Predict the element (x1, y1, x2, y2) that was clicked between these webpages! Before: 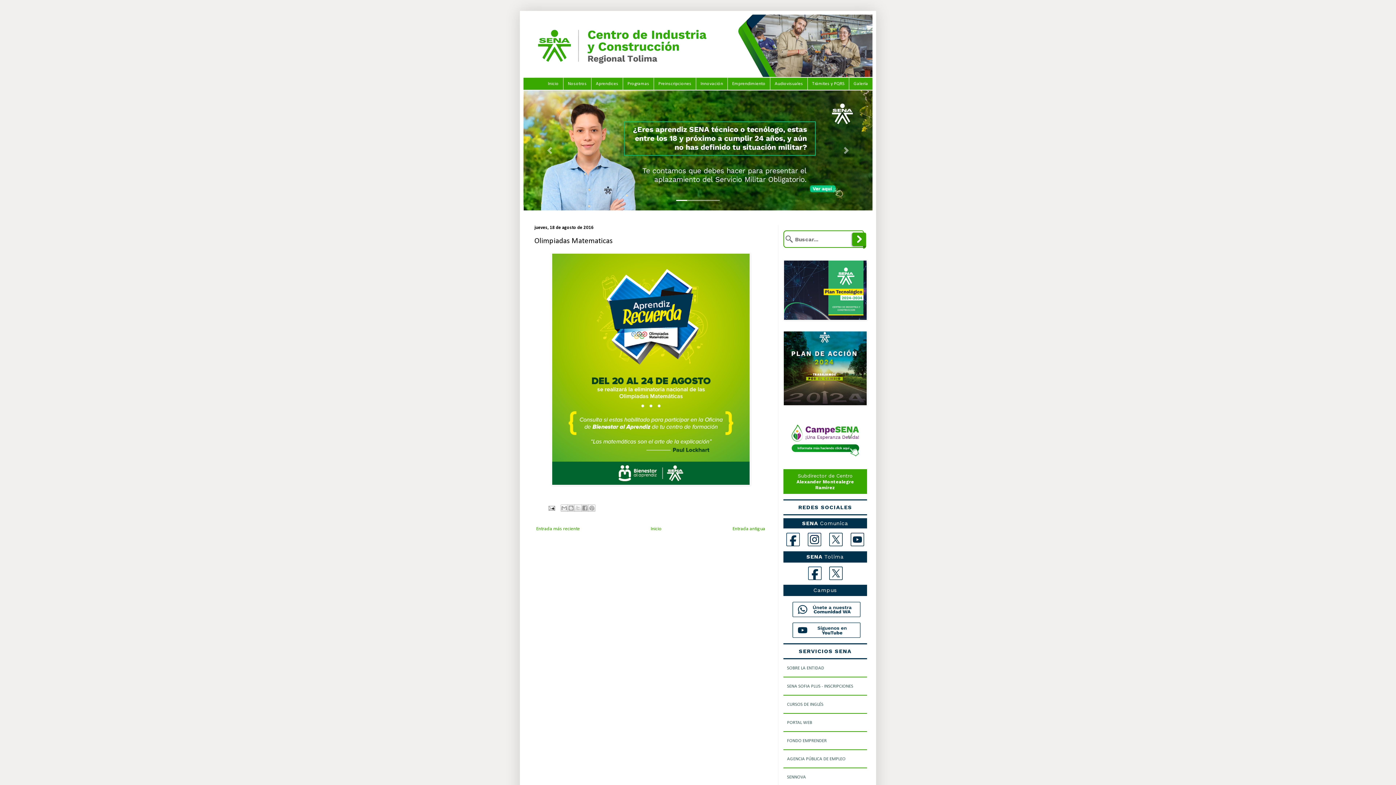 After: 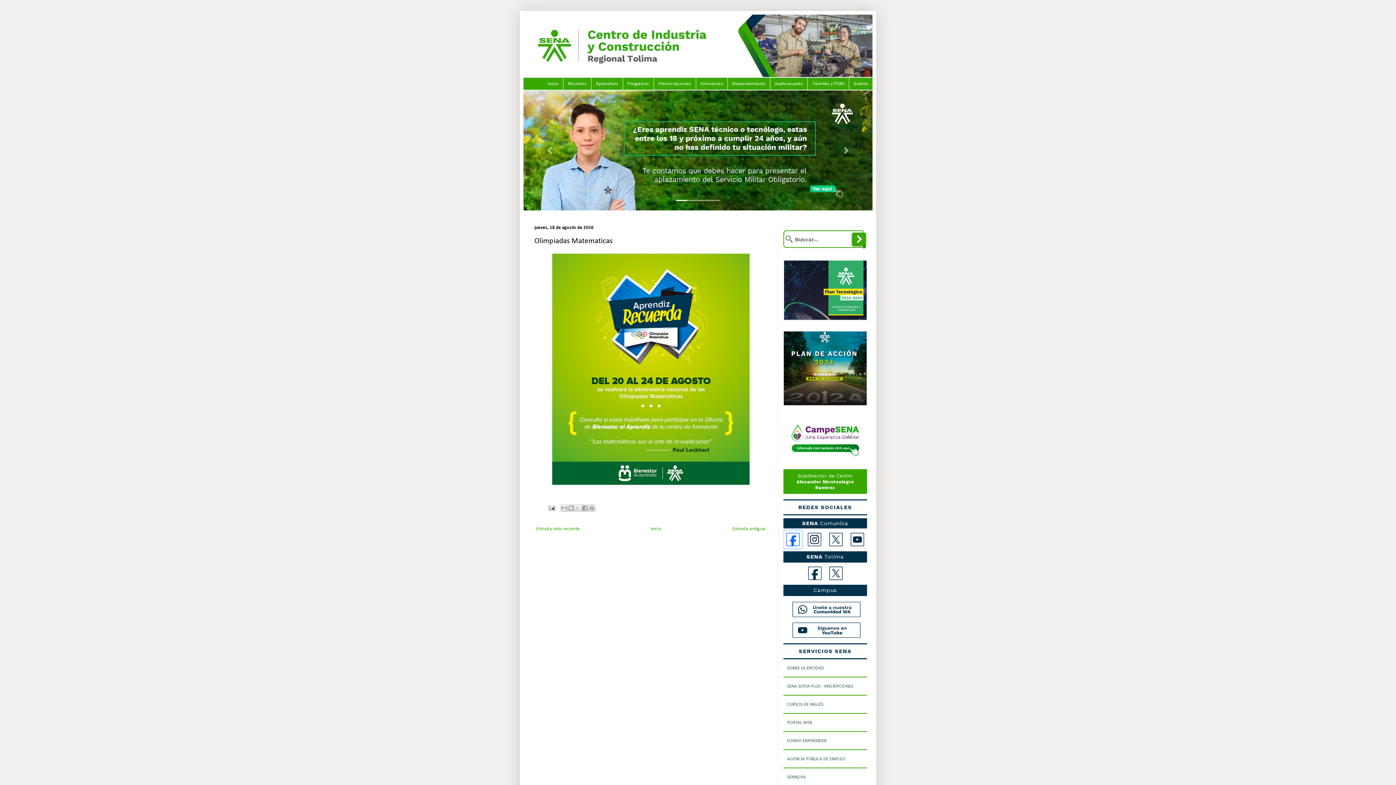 Action: bbox: (784, 530, 802, 548)